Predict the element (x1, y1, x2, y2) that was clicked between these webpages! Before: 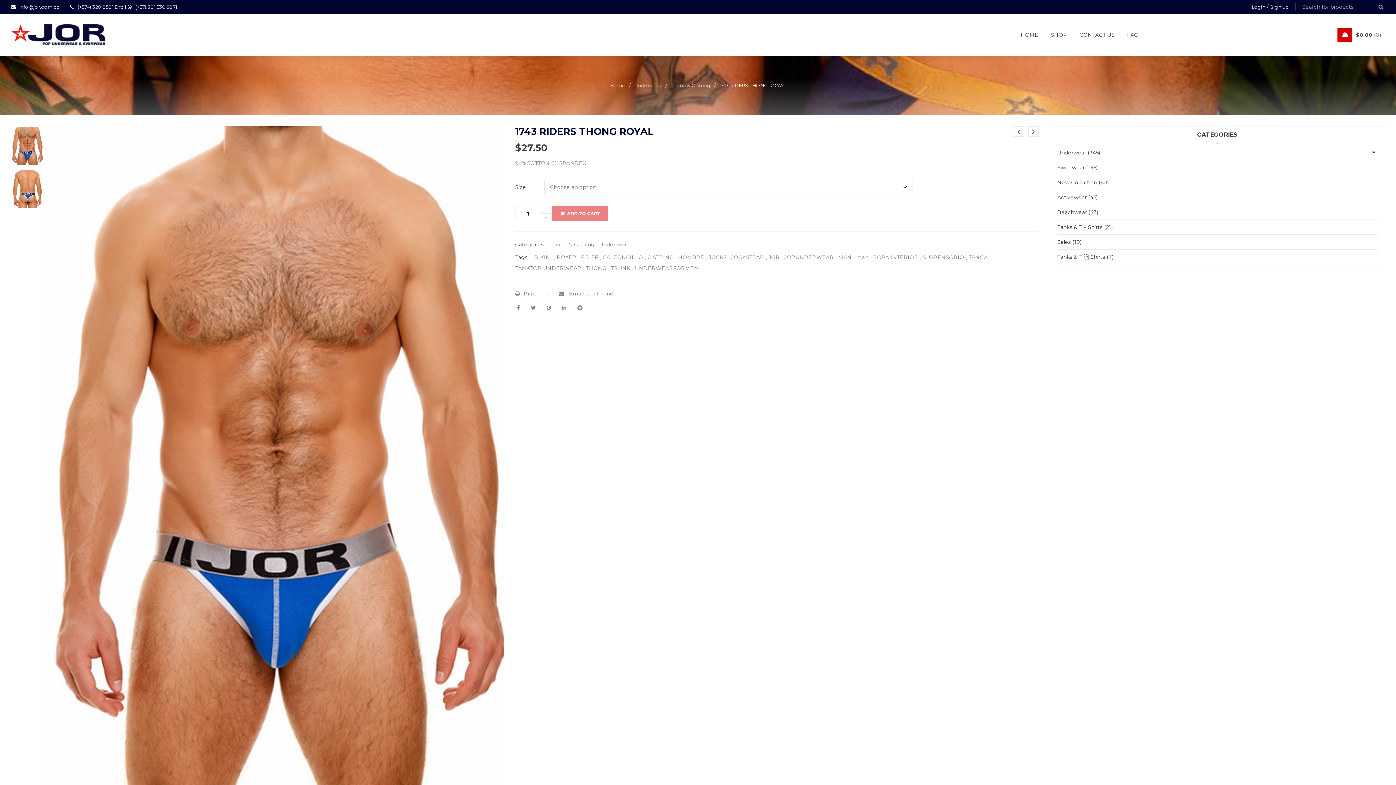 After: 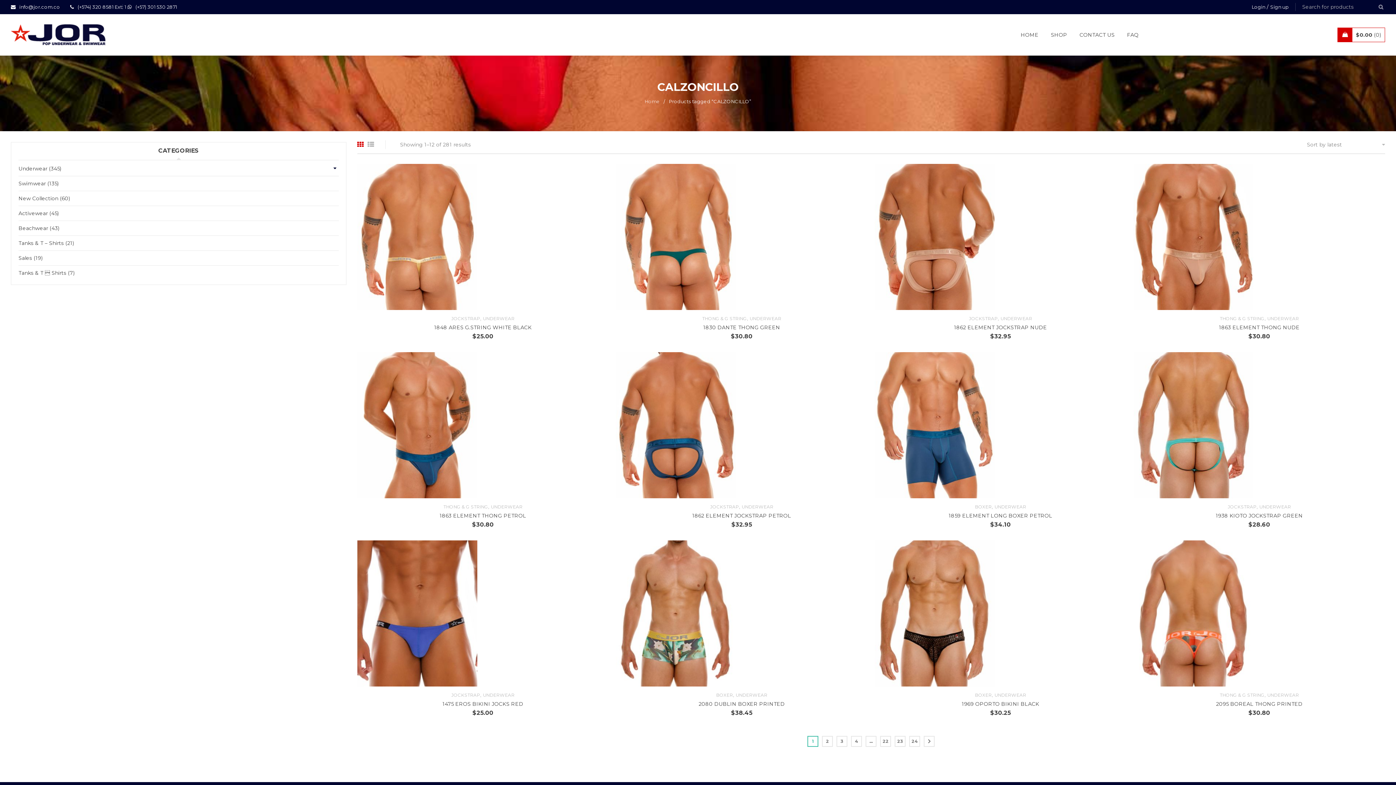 Action: bbox: (602, 253, 643, 261) label: CALZONCILLO